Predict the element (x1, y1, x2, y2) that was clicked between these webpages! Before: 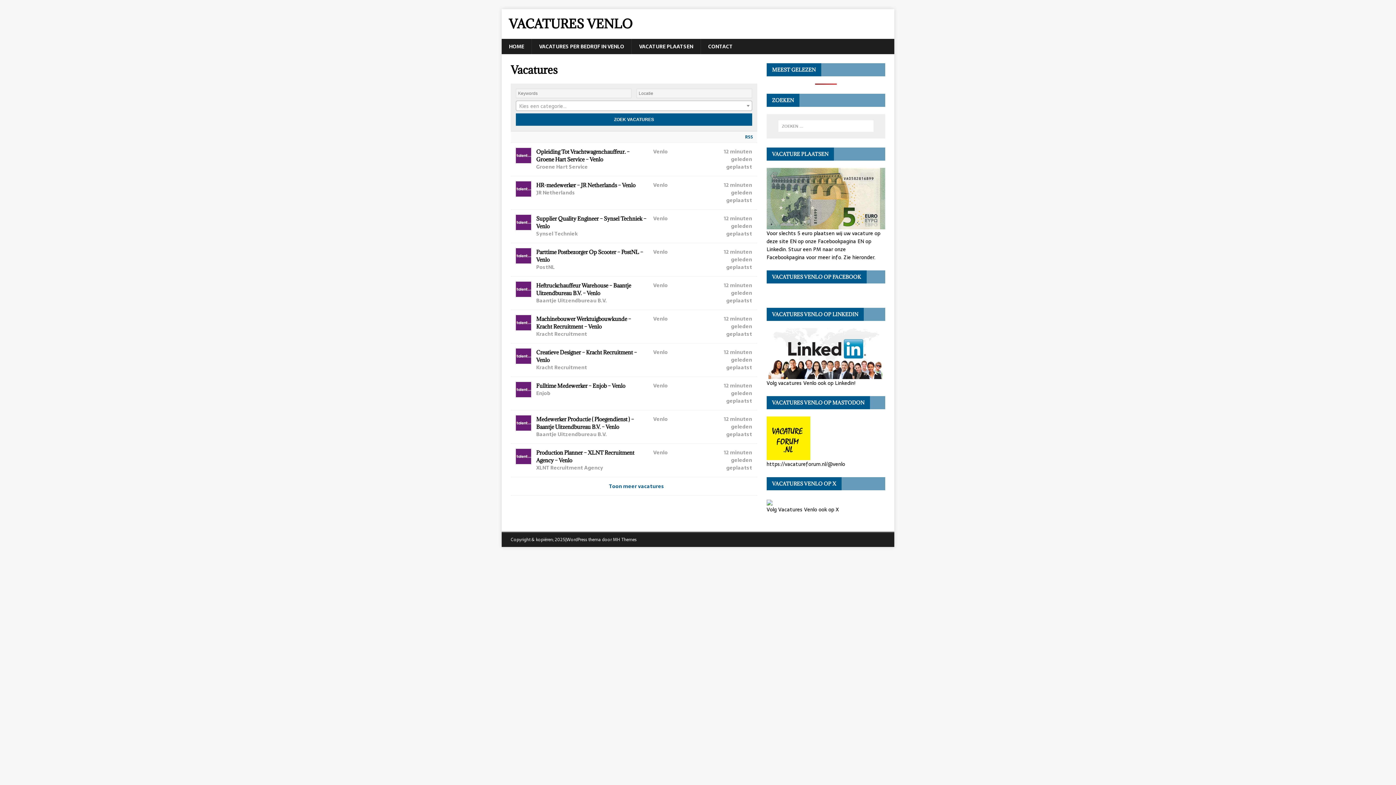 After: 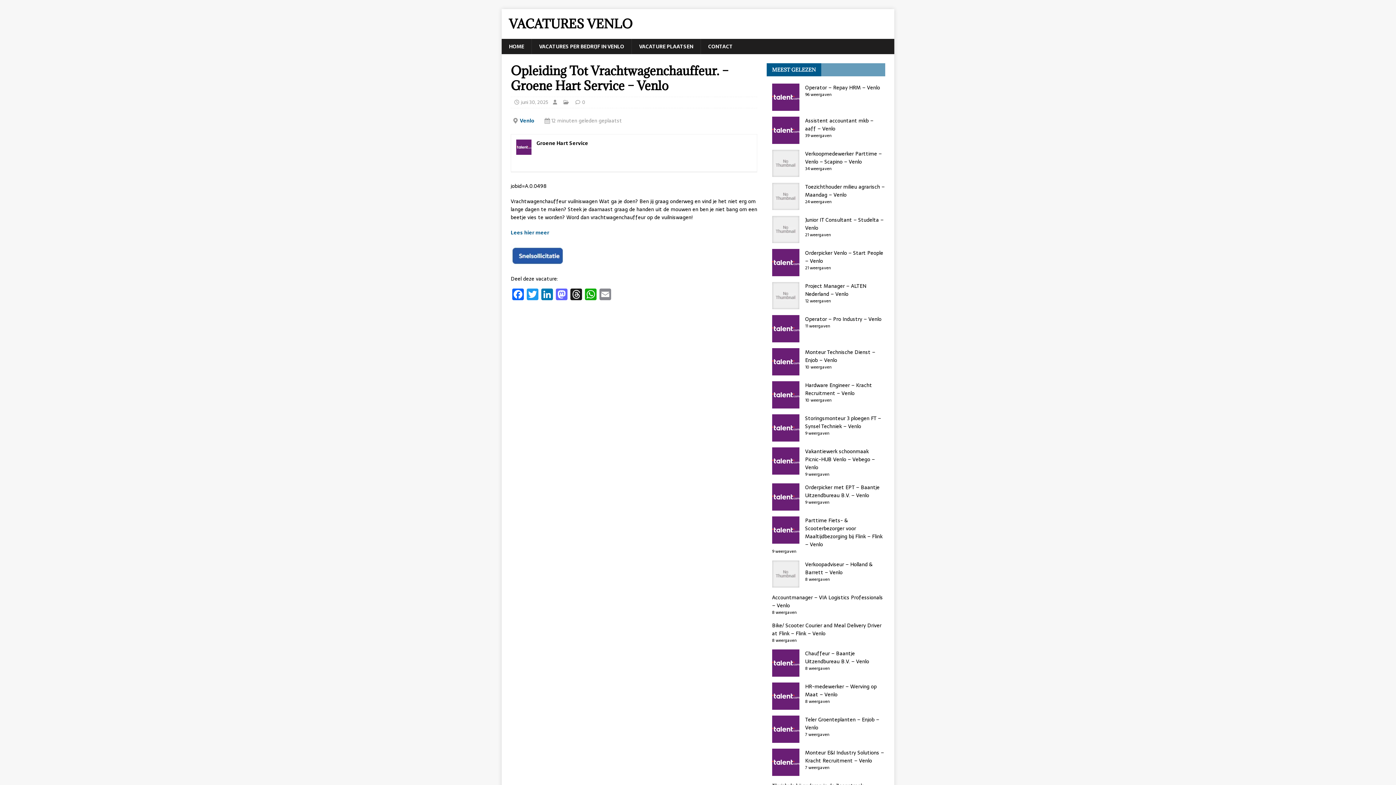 Action: label: Opleiding Tot Vrachtwagenchauffeur. – Groene Hart Service – Venlo
Groene Hart Service
Venlo
12 minuten geleden geplaatst bbox: (510, 142, 757, 175)